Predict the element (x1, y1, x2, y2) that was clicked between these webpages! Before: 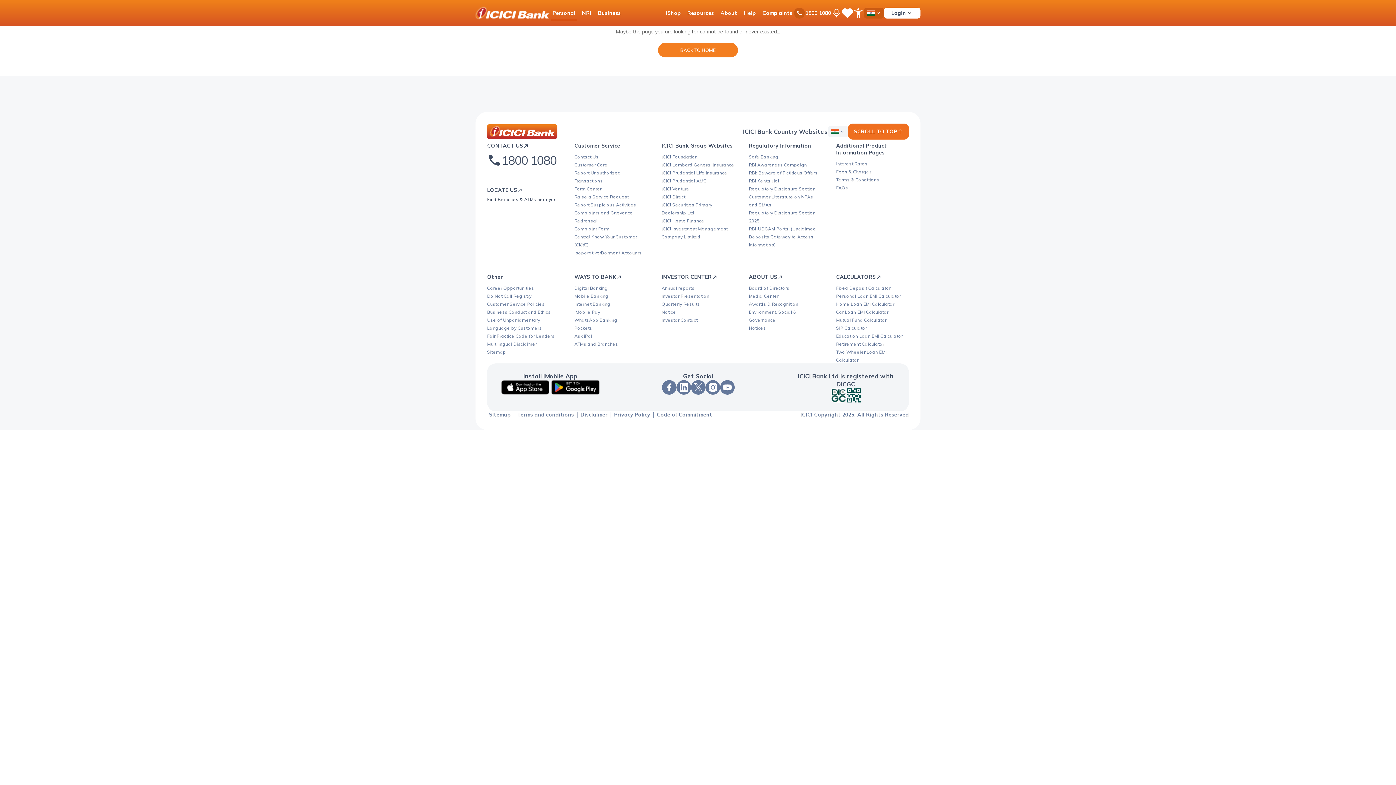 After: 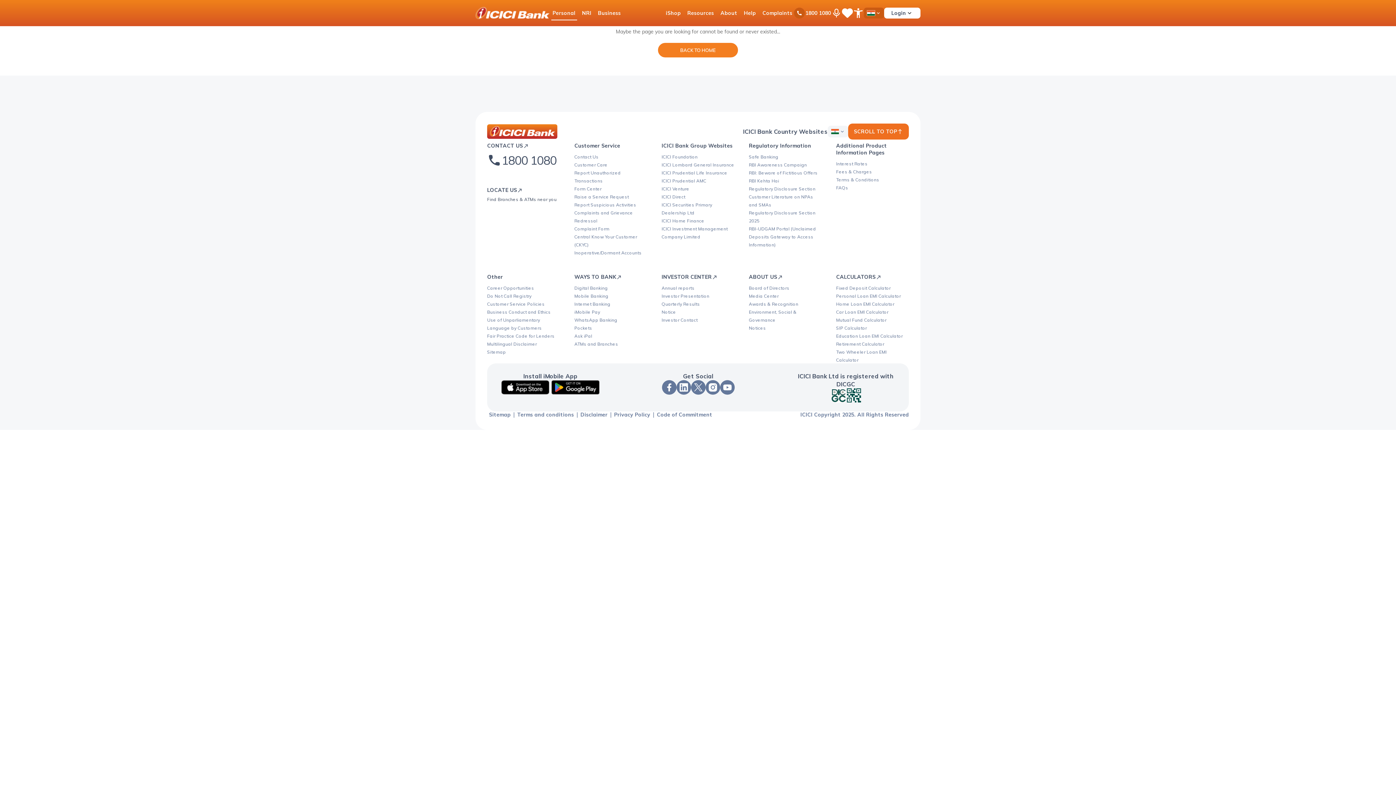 Action: label: android link to download iMobile app bbox: (550, 380, 600, 394)